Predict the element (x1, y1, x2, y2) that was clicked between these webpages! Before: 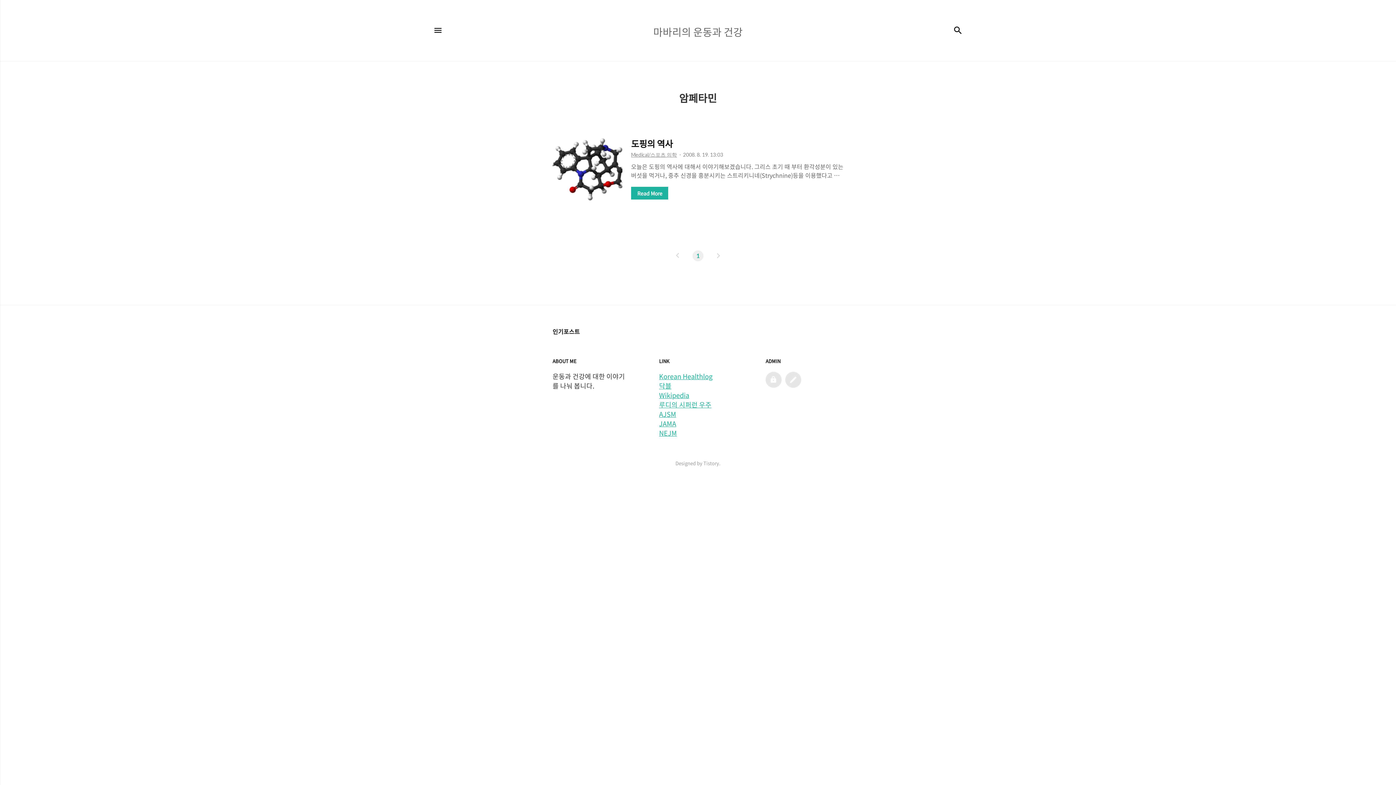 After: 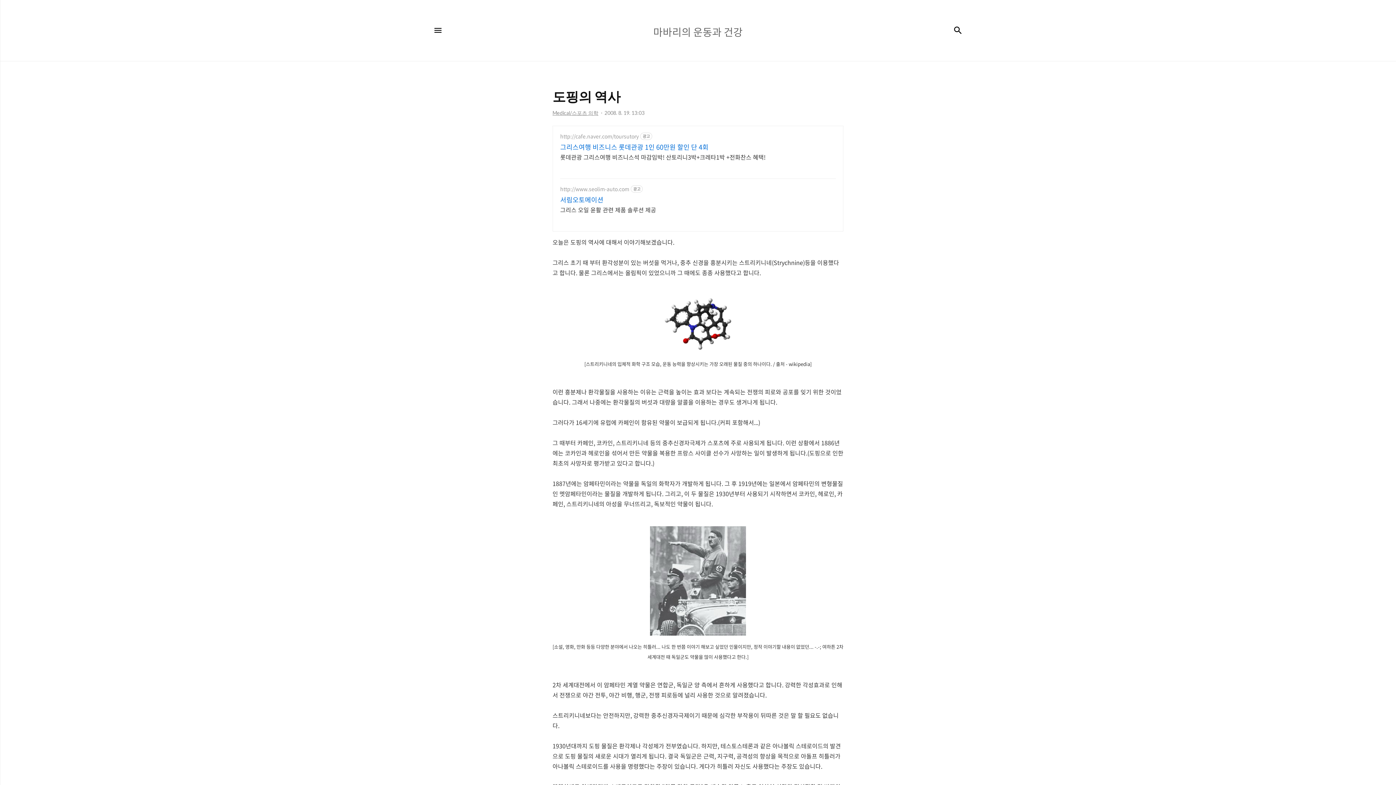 Action: bbox: (552, 134, 622, 204)